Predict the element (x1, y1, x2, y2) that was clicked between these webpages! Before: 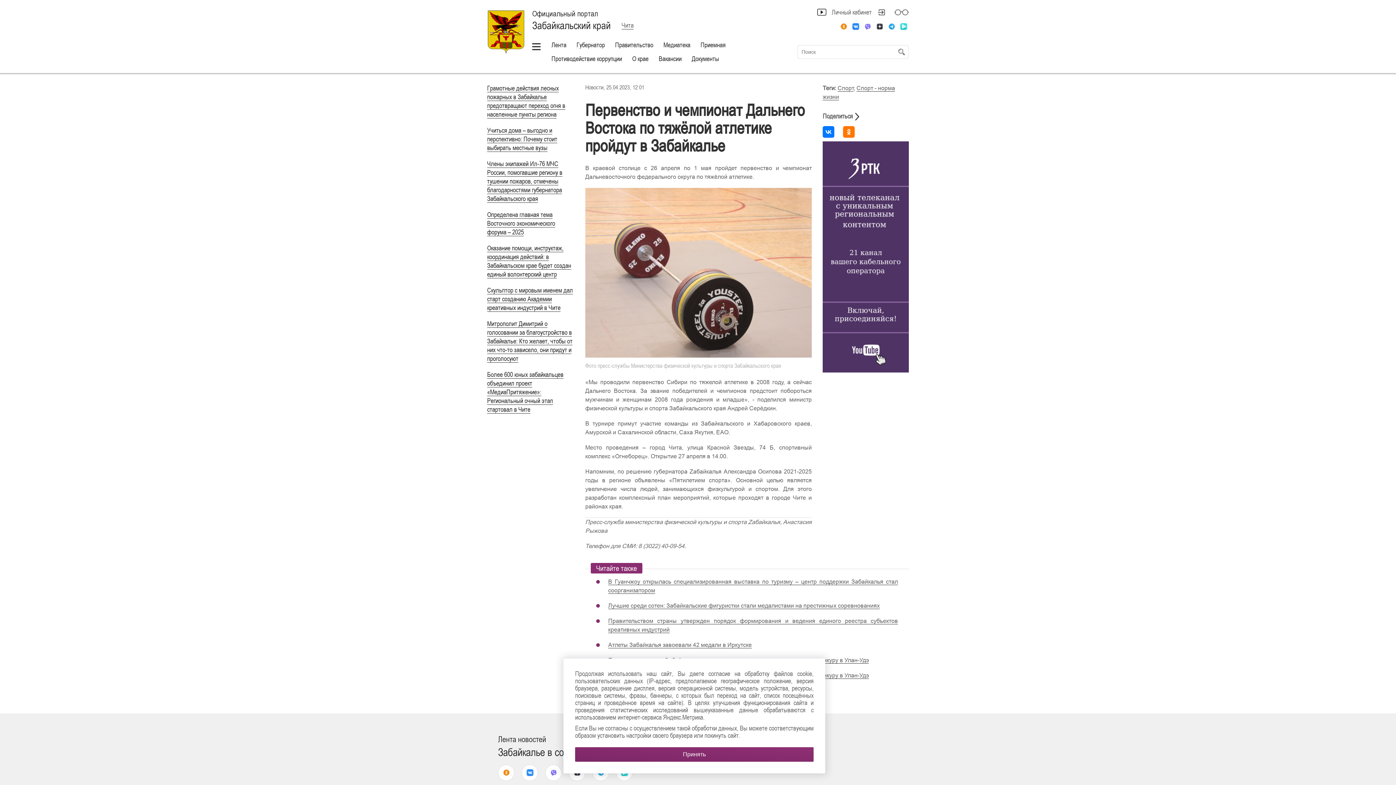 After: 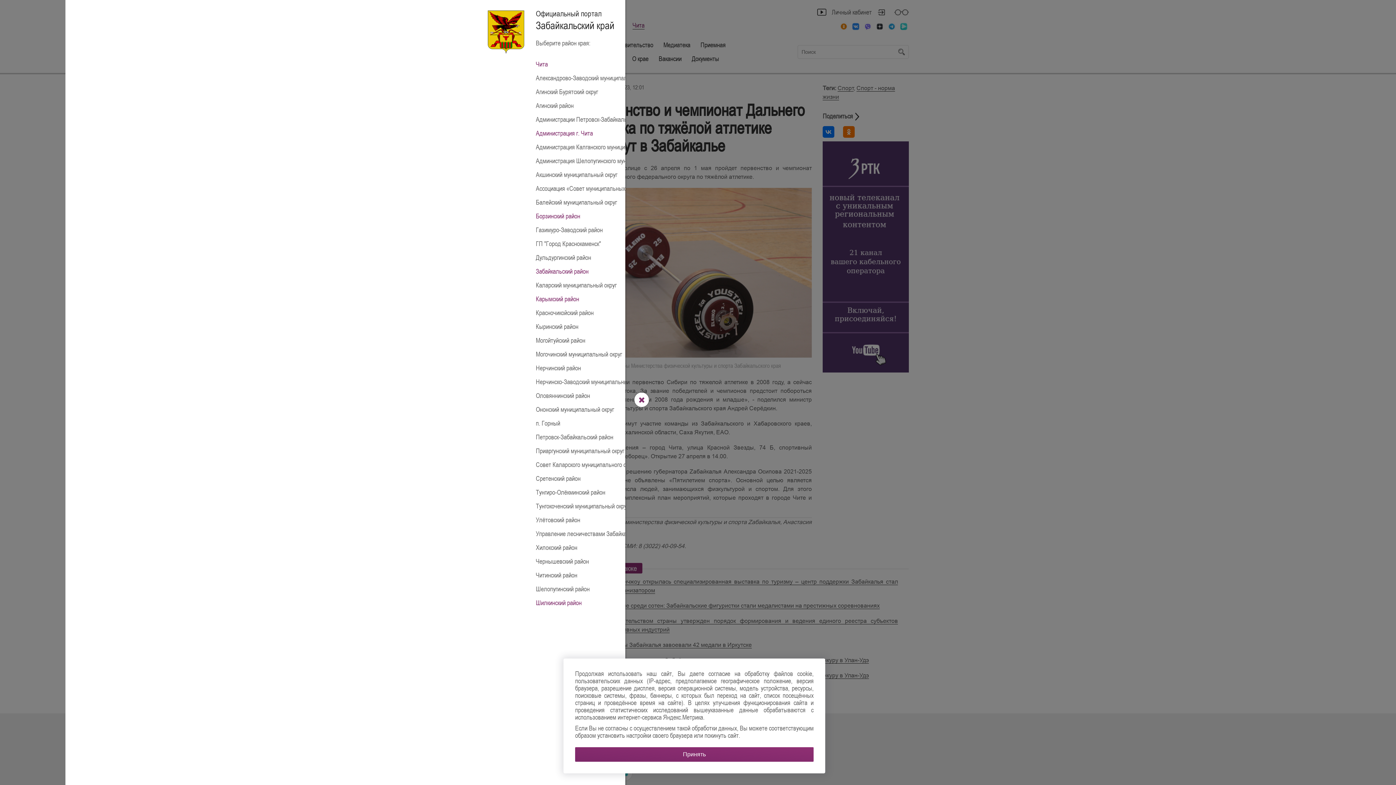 Action: bbox: (621, 21, 633, 29) label: Чита